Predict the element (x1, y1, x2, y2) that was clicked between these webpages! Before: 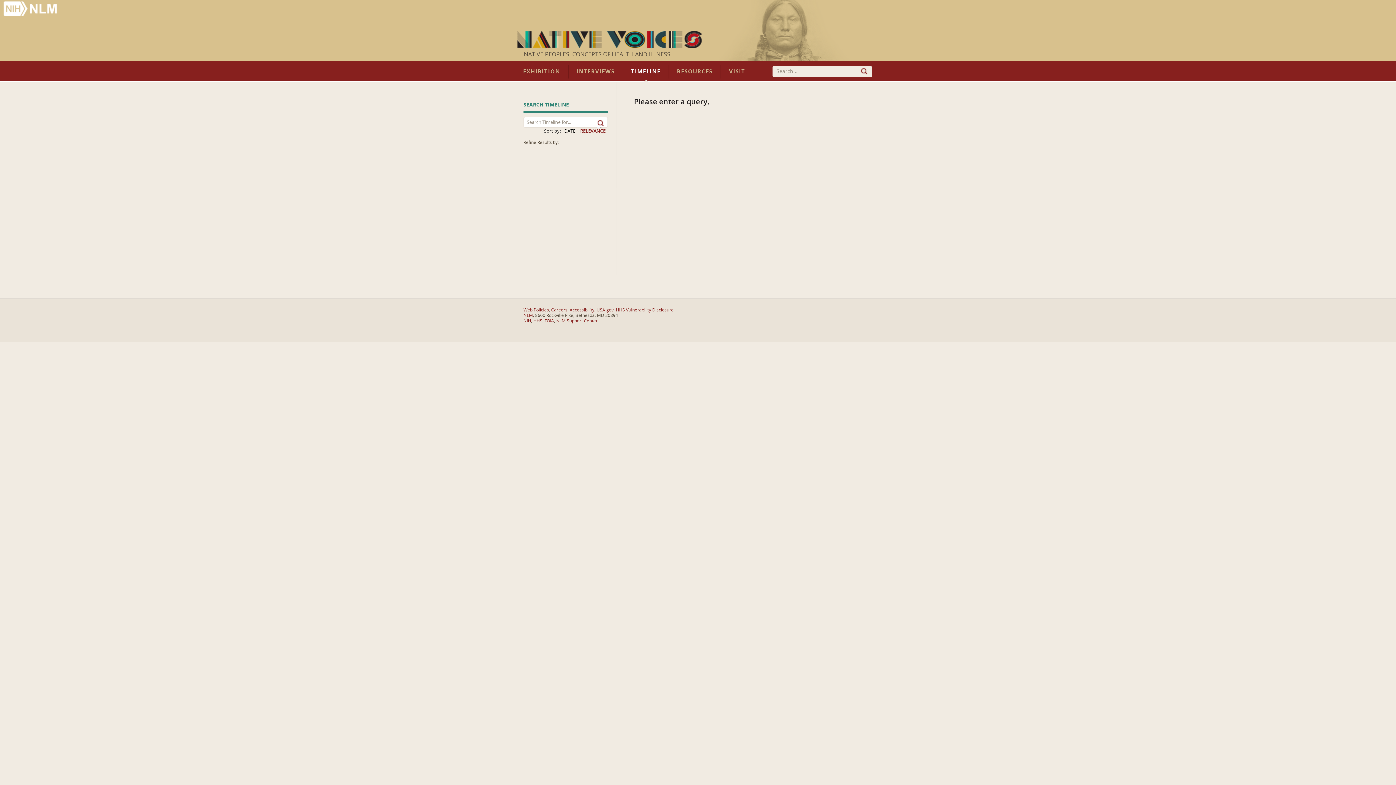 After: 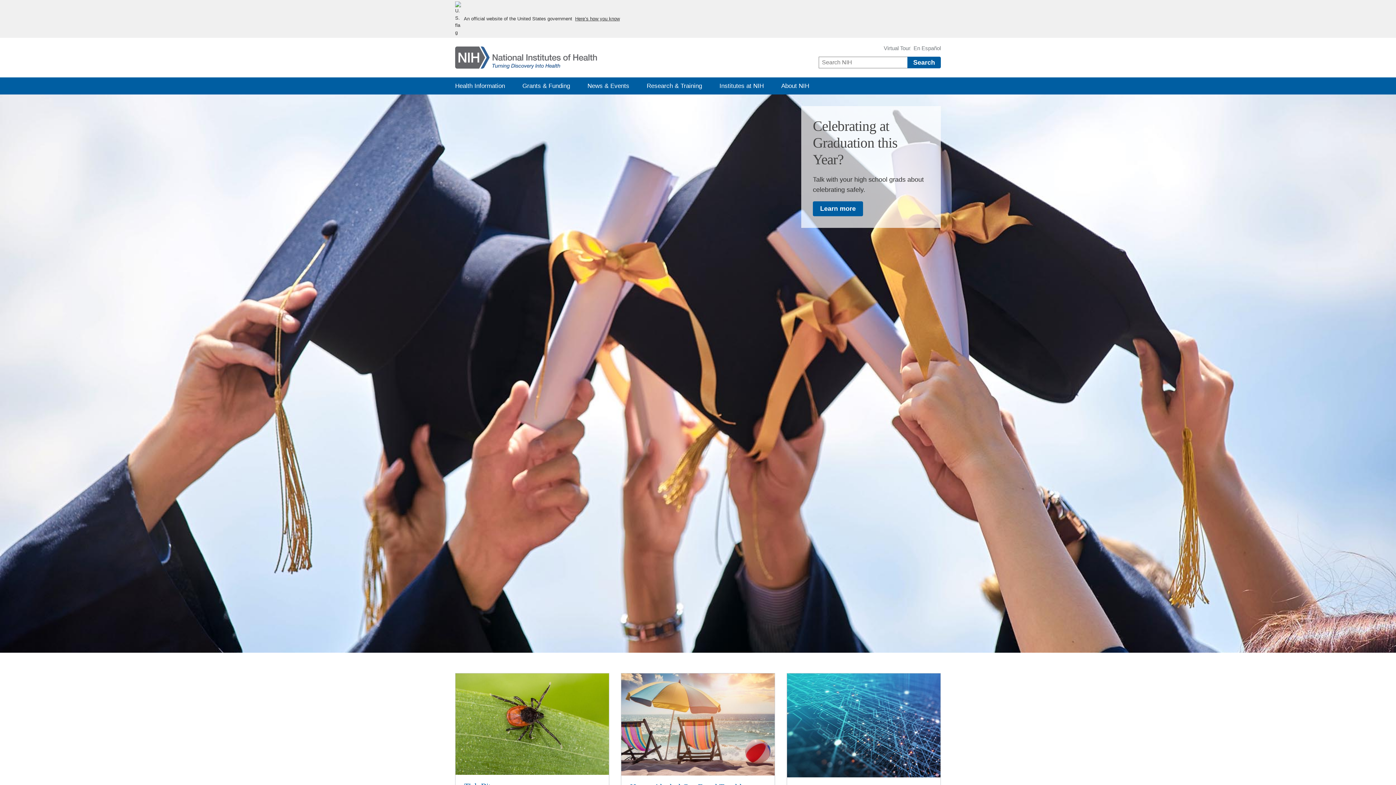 Action: label: NIH bbox: (523, 318, 531, 323)